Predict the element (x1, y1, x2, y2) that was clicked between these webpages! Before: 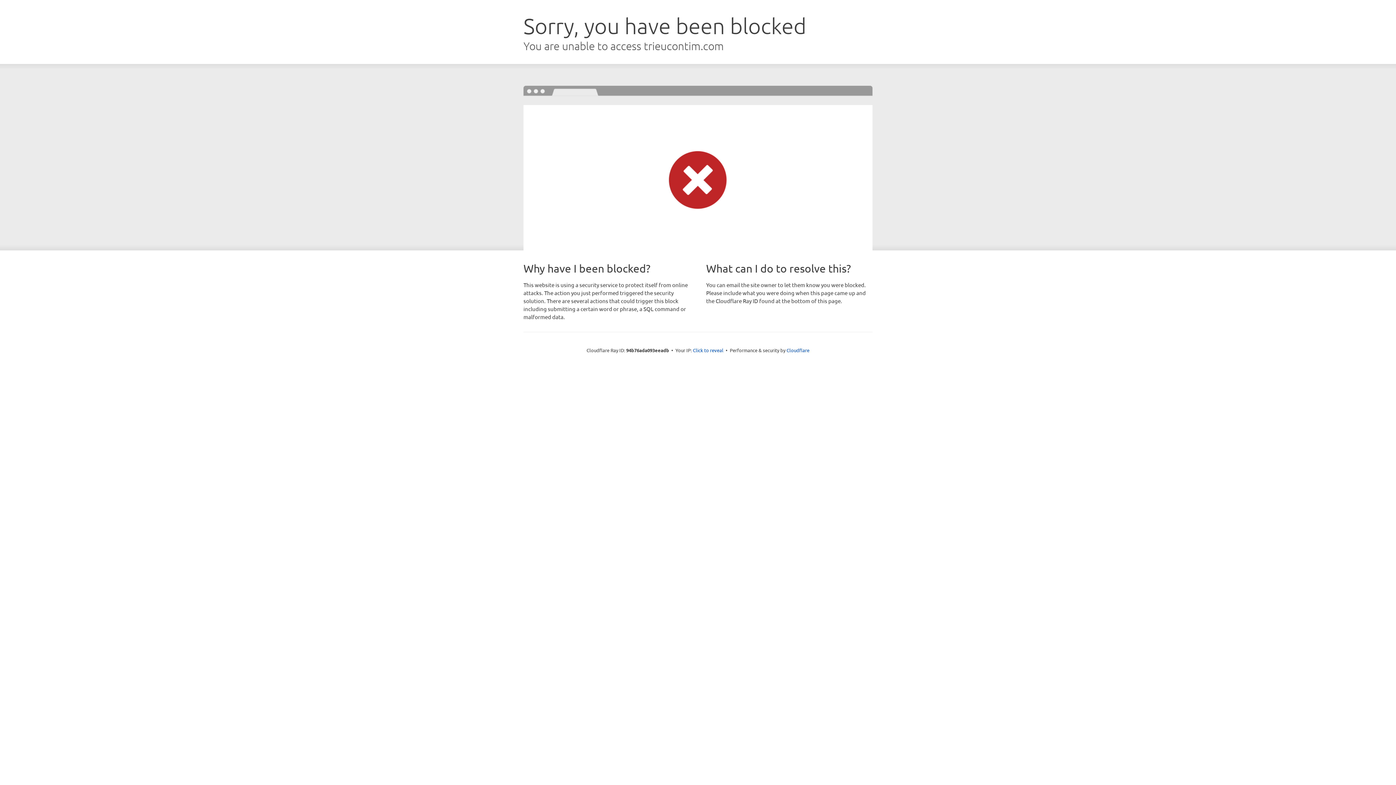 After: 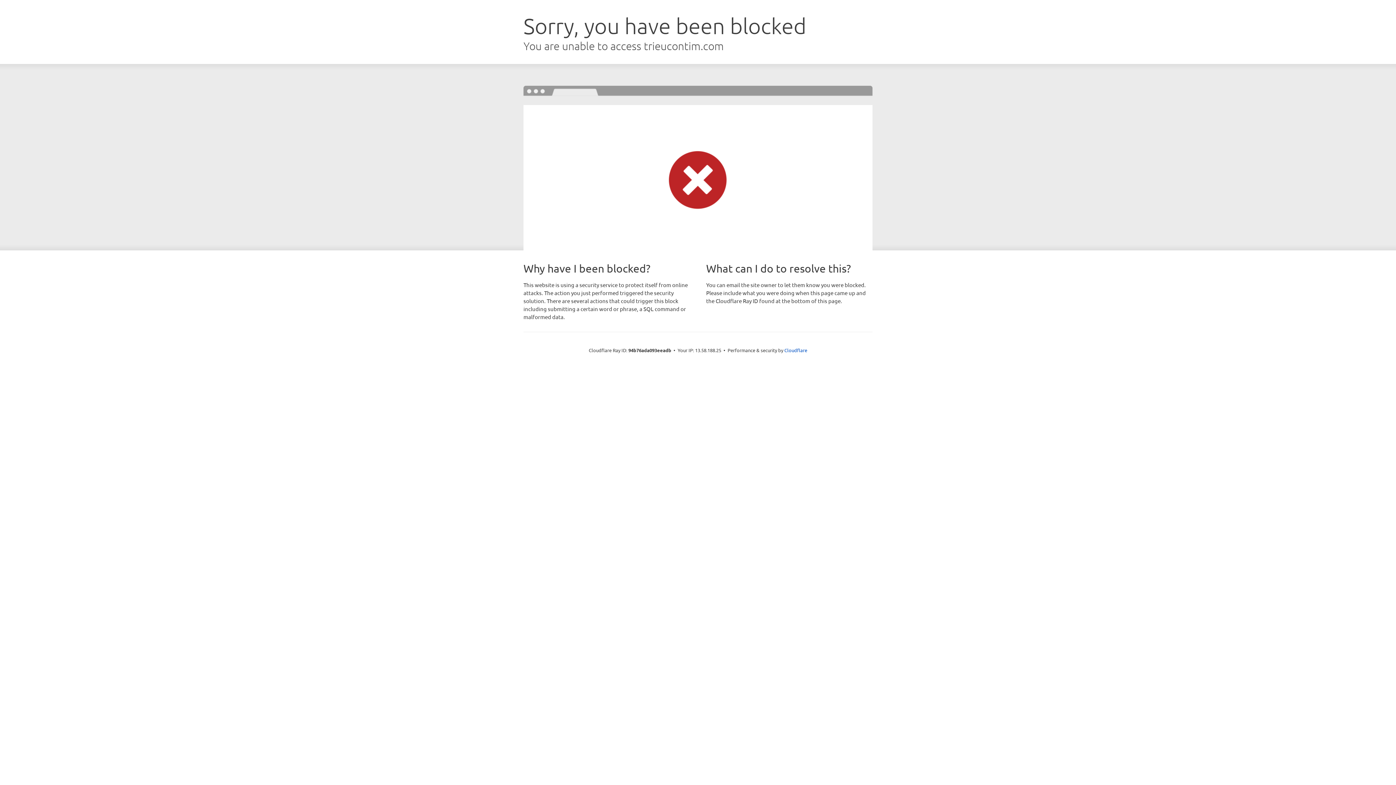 Action: bbox: (693, 346, 723, 353) label: Click to reveal